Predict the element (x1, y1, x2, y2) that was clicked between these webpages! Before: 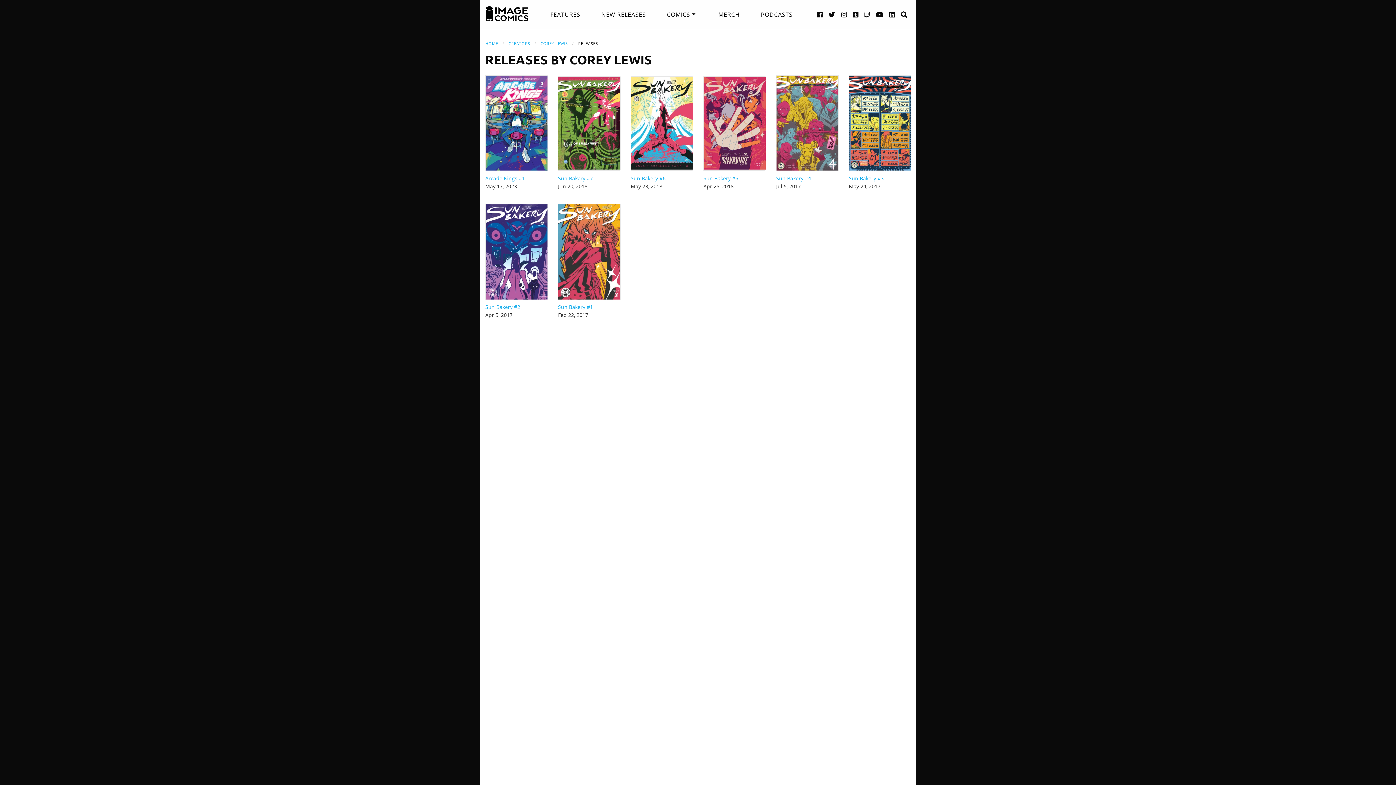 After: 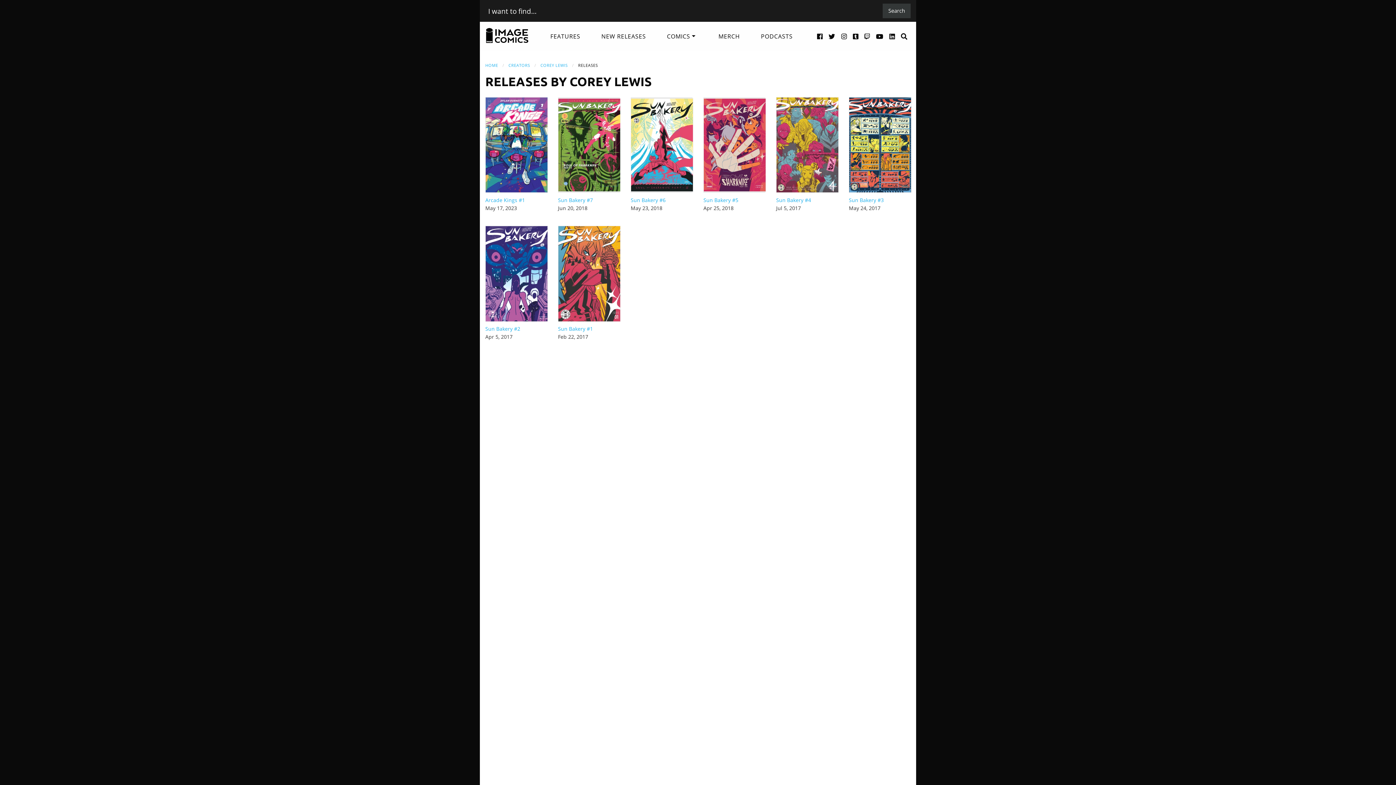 Action: bbox: (901, 2, 908, 25)